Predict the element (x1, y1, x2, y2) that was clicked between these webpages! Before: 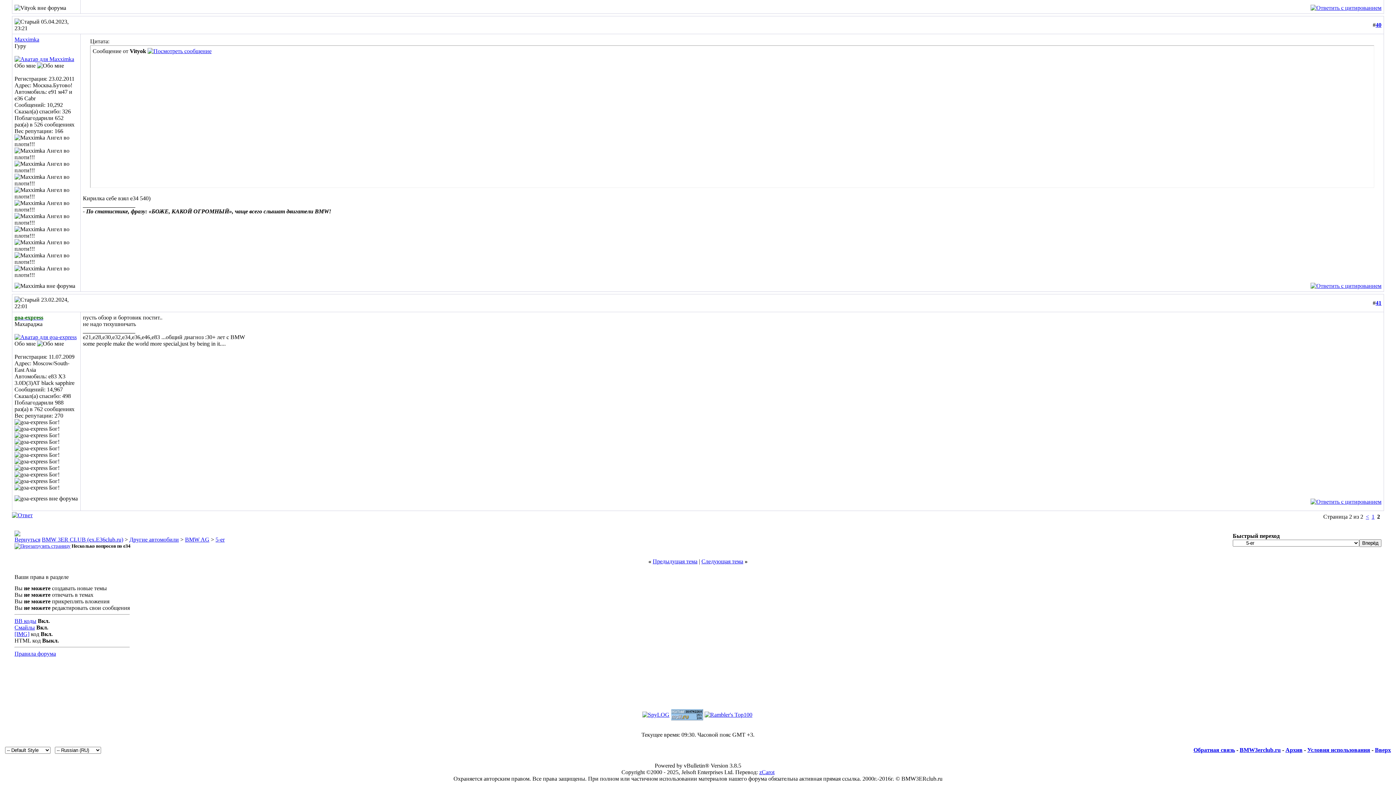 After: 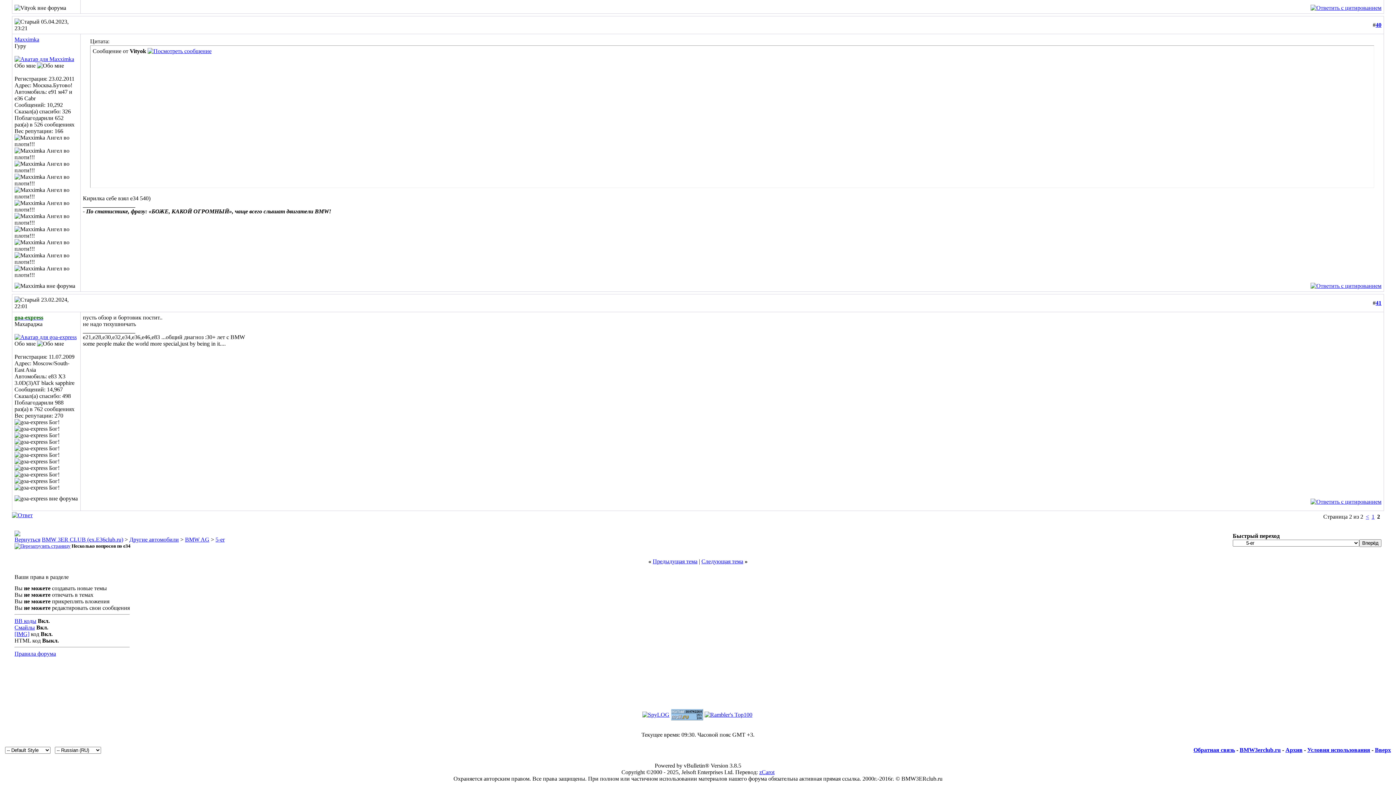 Action: bbox: (14, 624, 34, 630) label: Смайлы